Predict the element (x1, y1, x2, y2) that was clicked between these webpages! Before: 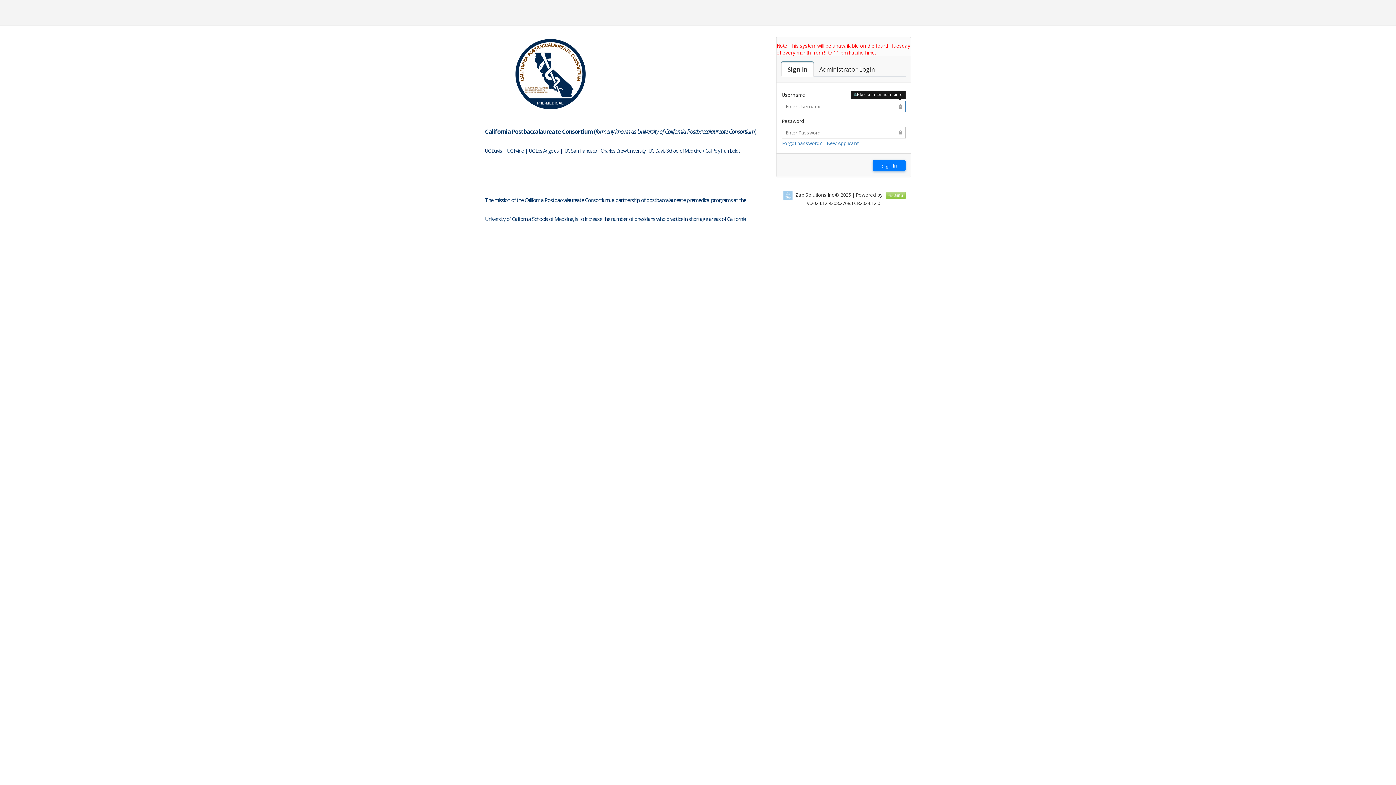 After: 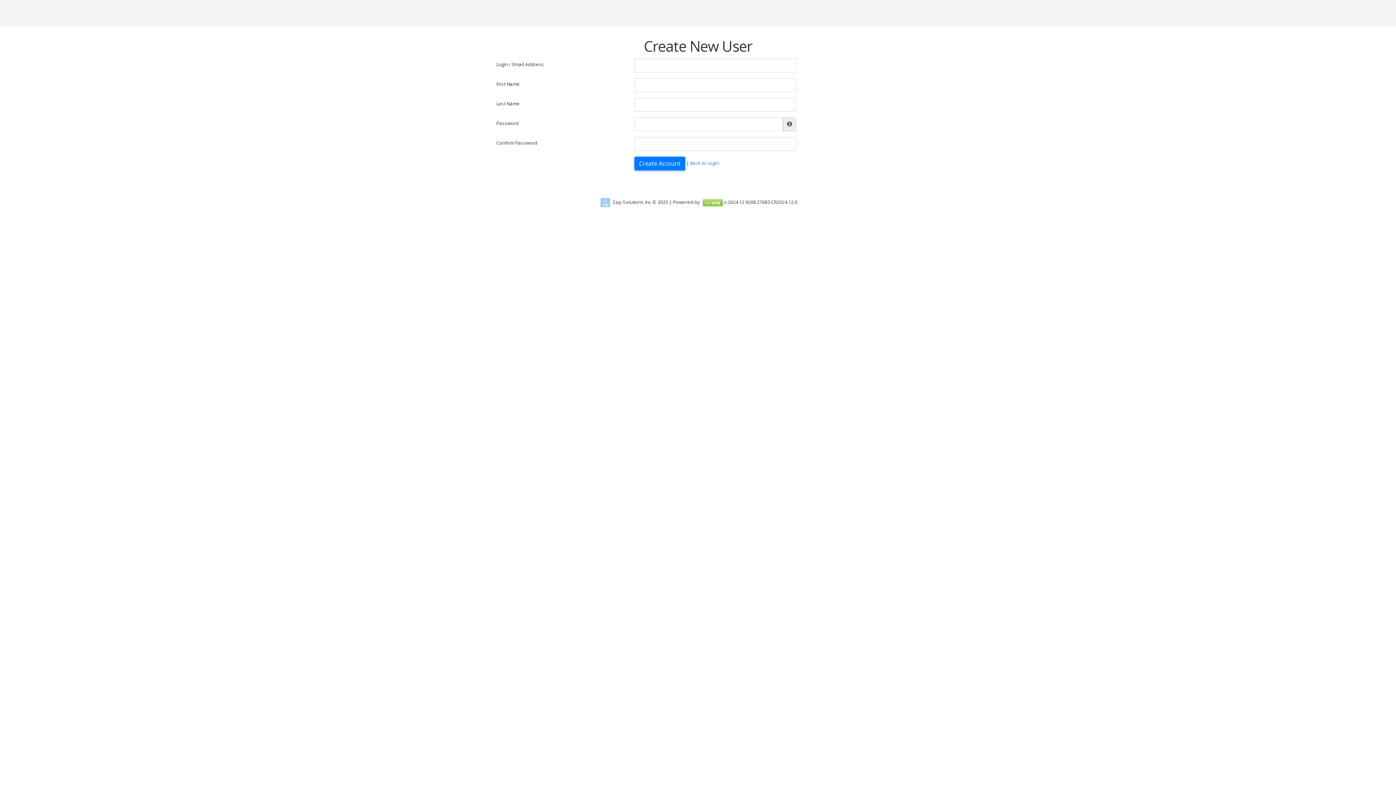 Action: bbox: (826, 140, 858, 146) label: New Applicant